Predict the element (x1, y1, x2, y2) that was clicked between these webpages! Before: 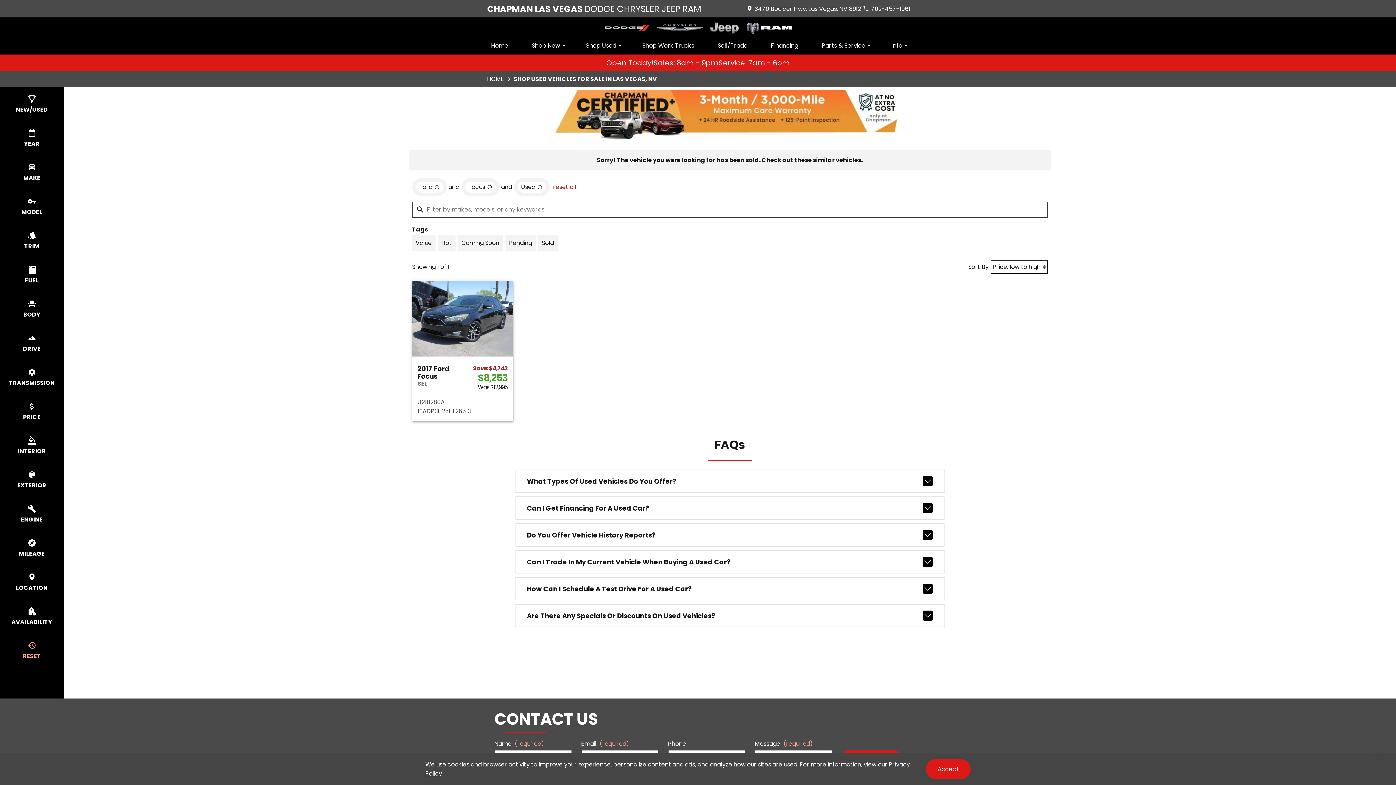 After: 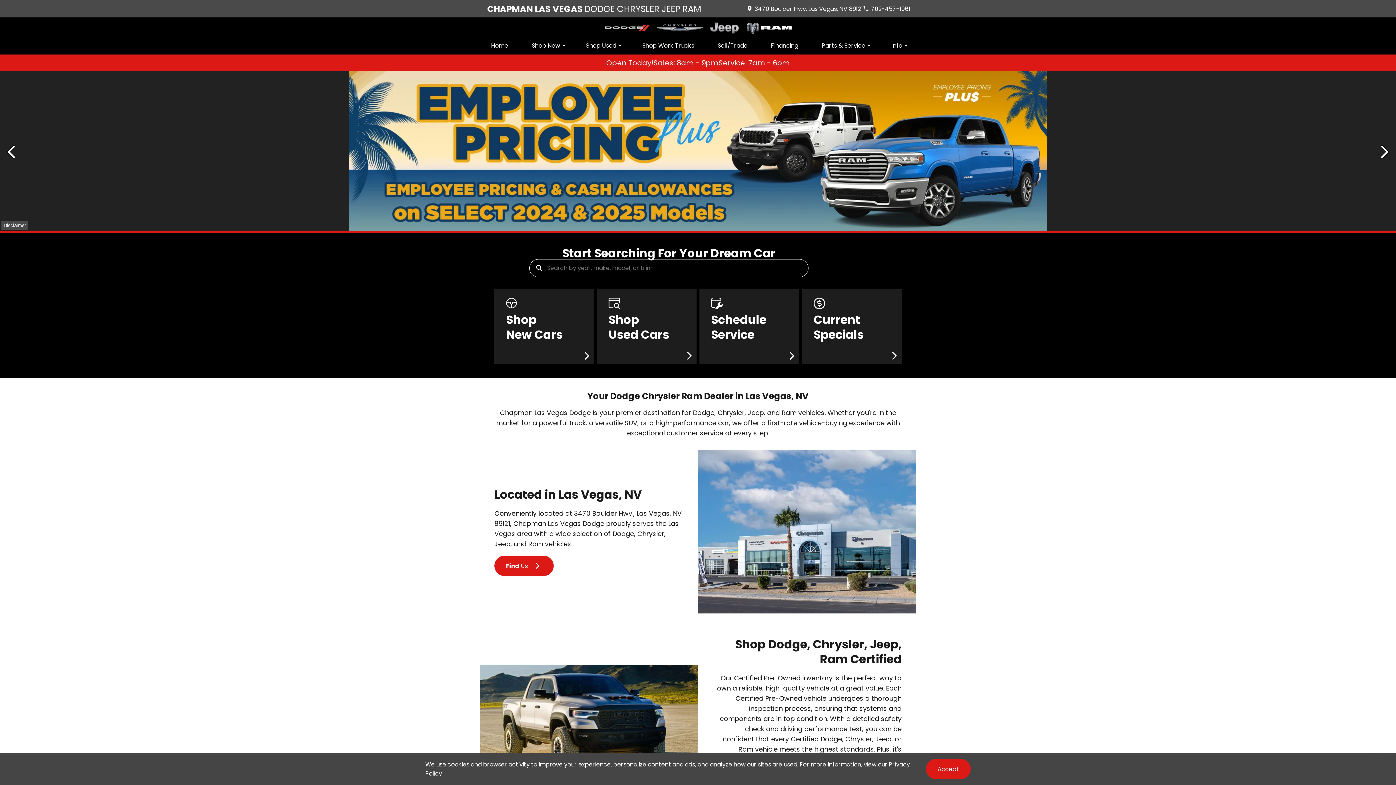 Action: label: HOME bbox: (487, 71, 504, 87)